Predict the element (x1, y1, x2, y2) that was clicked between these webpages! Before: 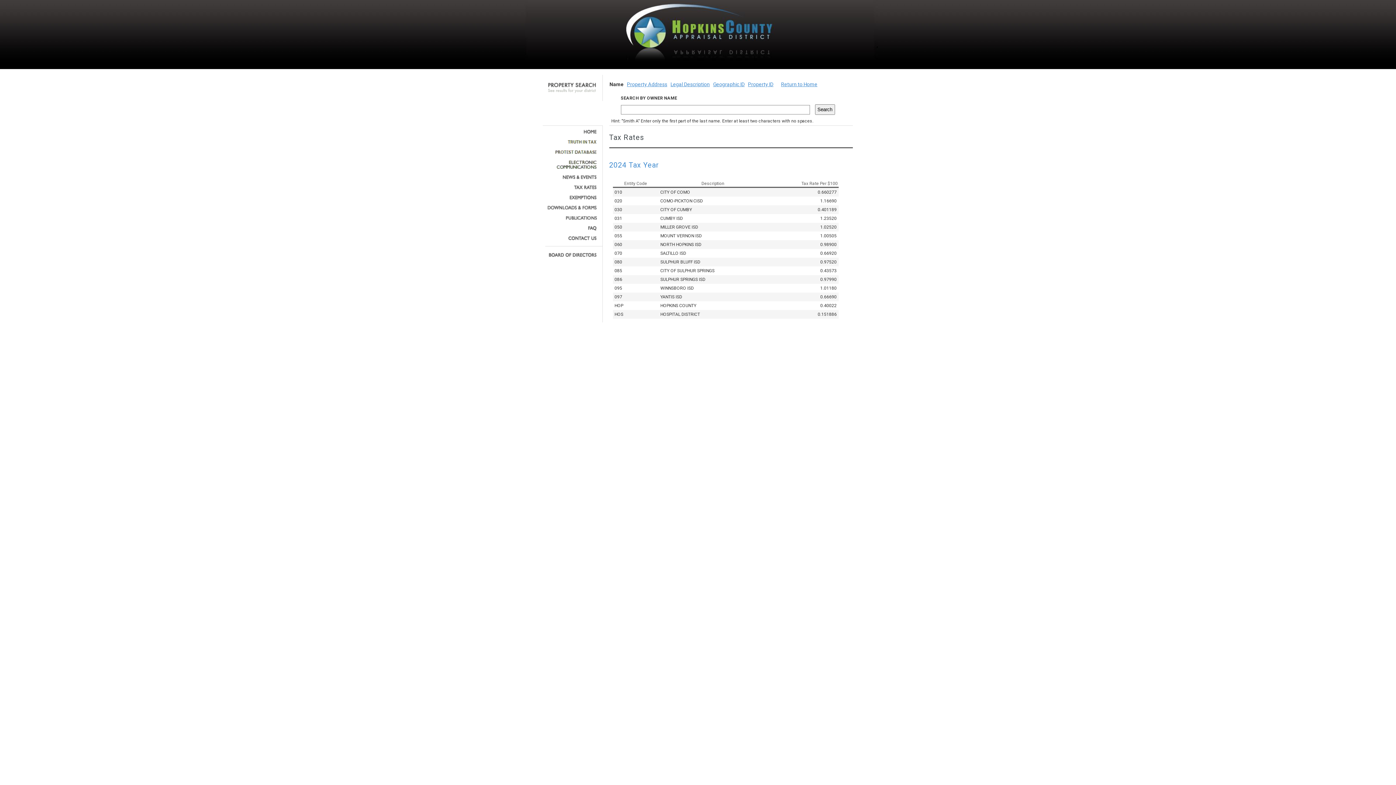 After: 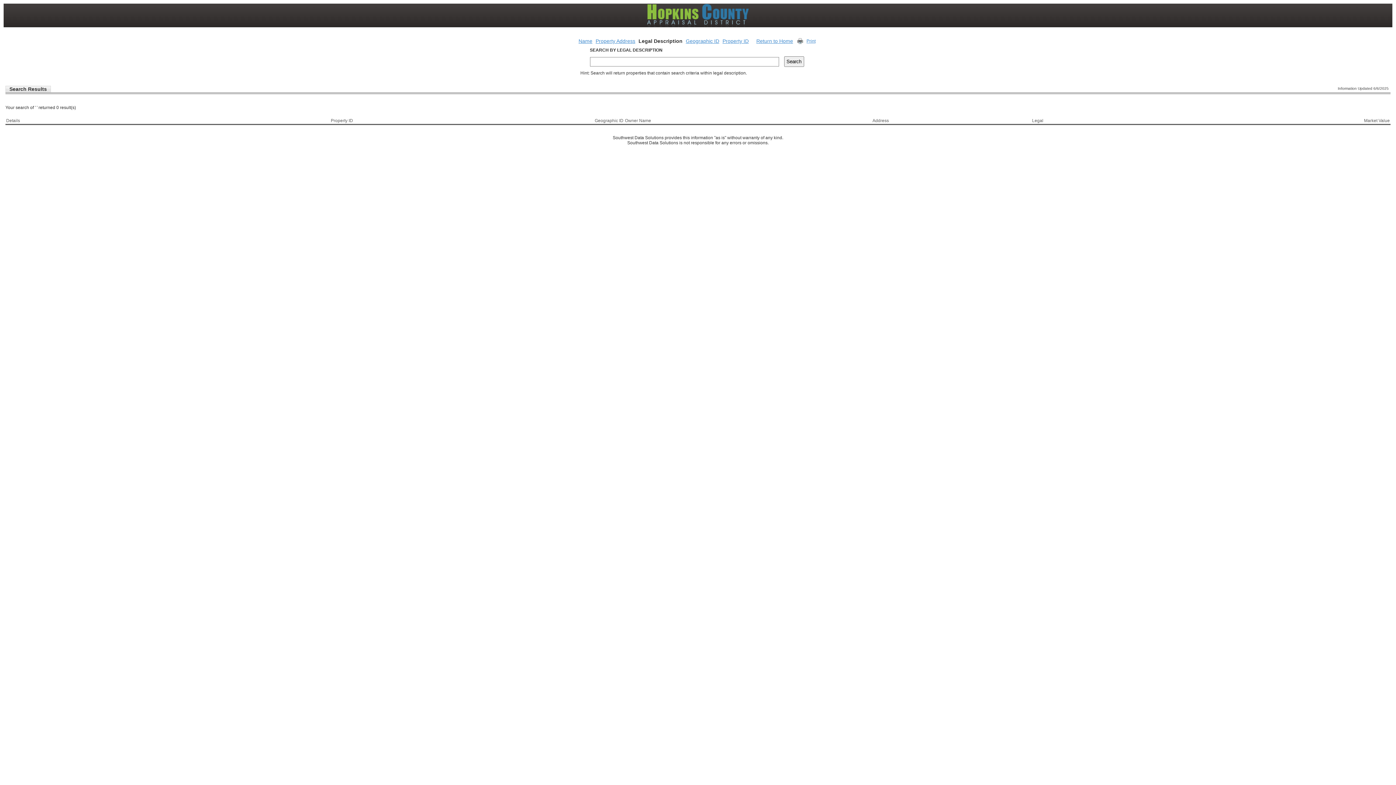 Action: label: Legal Description bbox: (670, 81, 710, 87)